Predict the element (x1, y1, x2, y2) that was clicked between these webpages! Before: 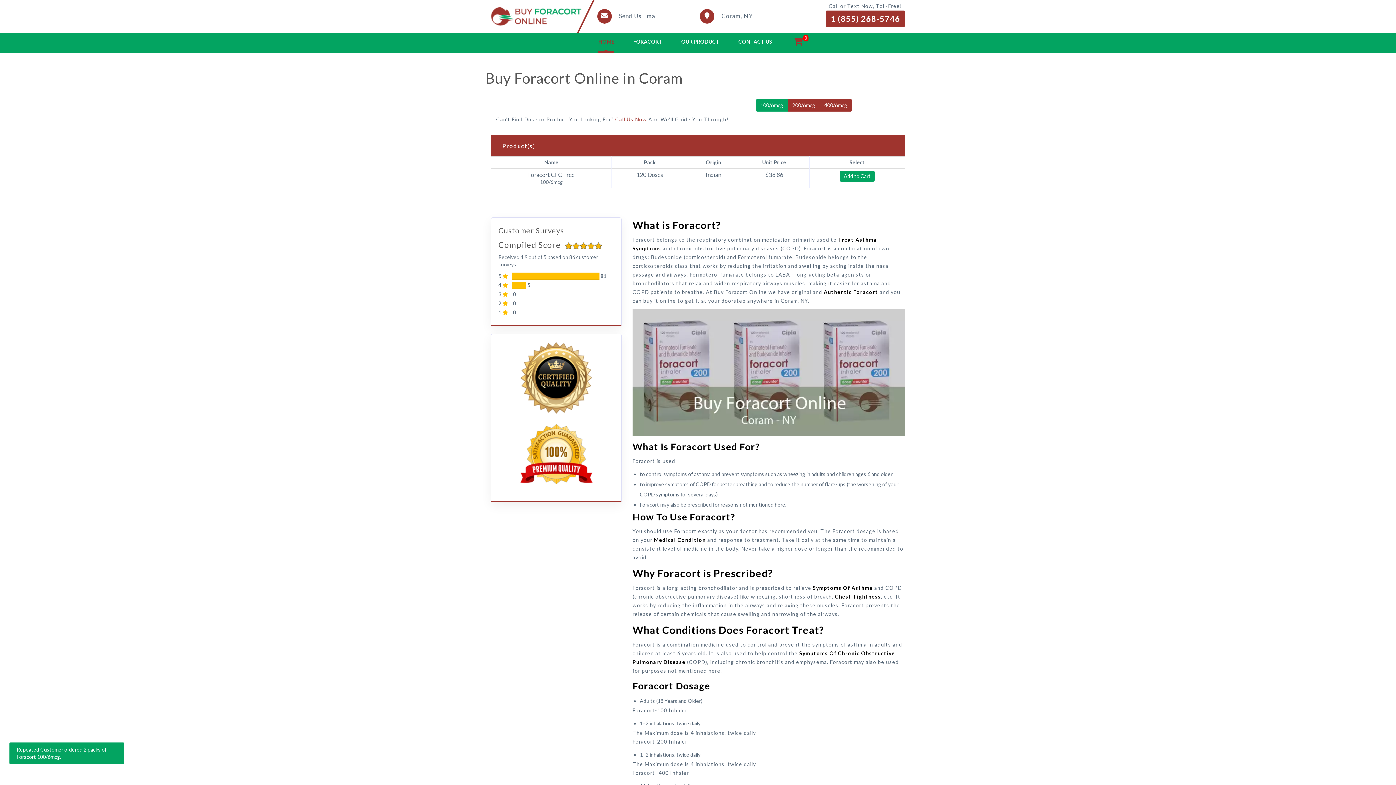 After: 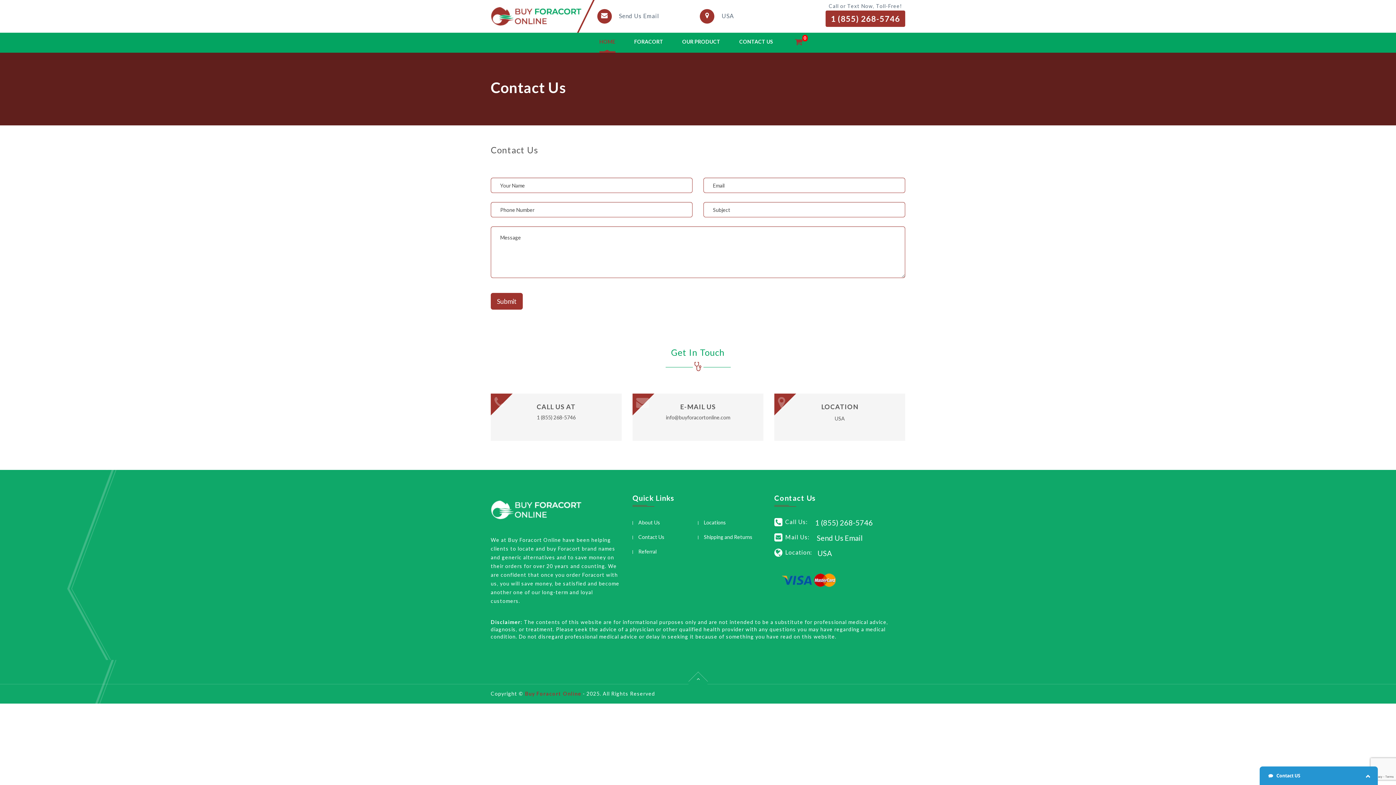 Action: bbox: (738, 32, 772, 50) label: CONTACT US